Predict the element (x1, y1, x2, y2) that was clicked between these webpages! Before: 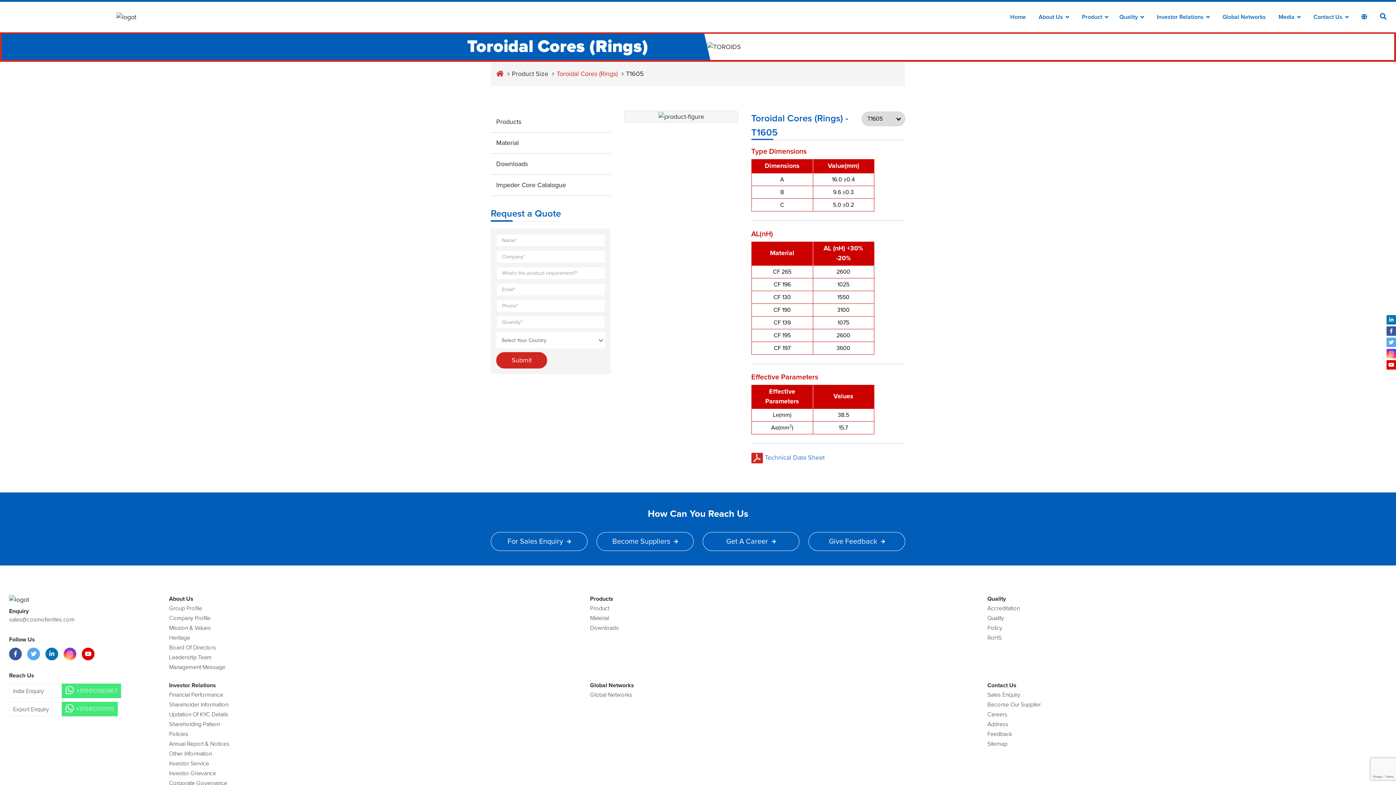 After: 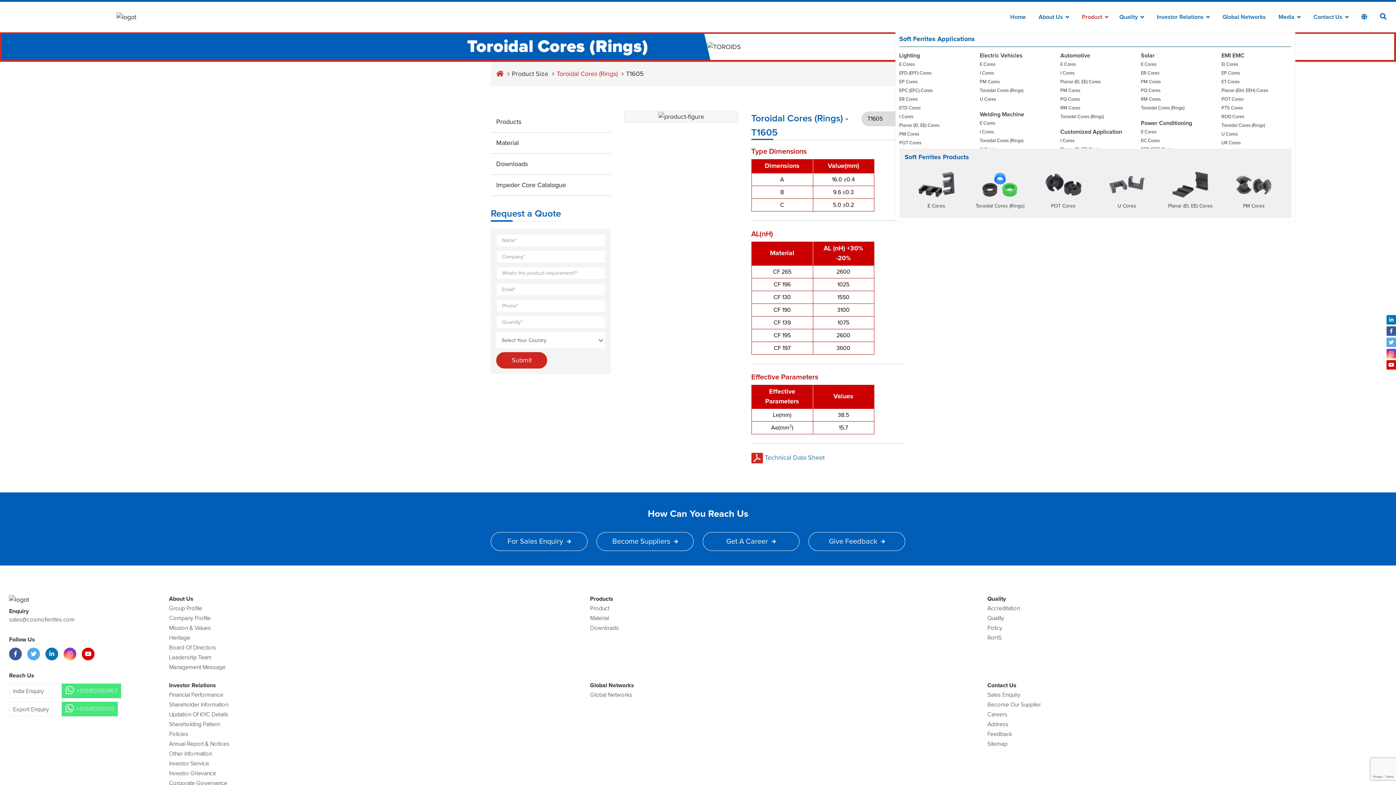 Action: label: Product  bbox: (1082, 14, 1108, 20)